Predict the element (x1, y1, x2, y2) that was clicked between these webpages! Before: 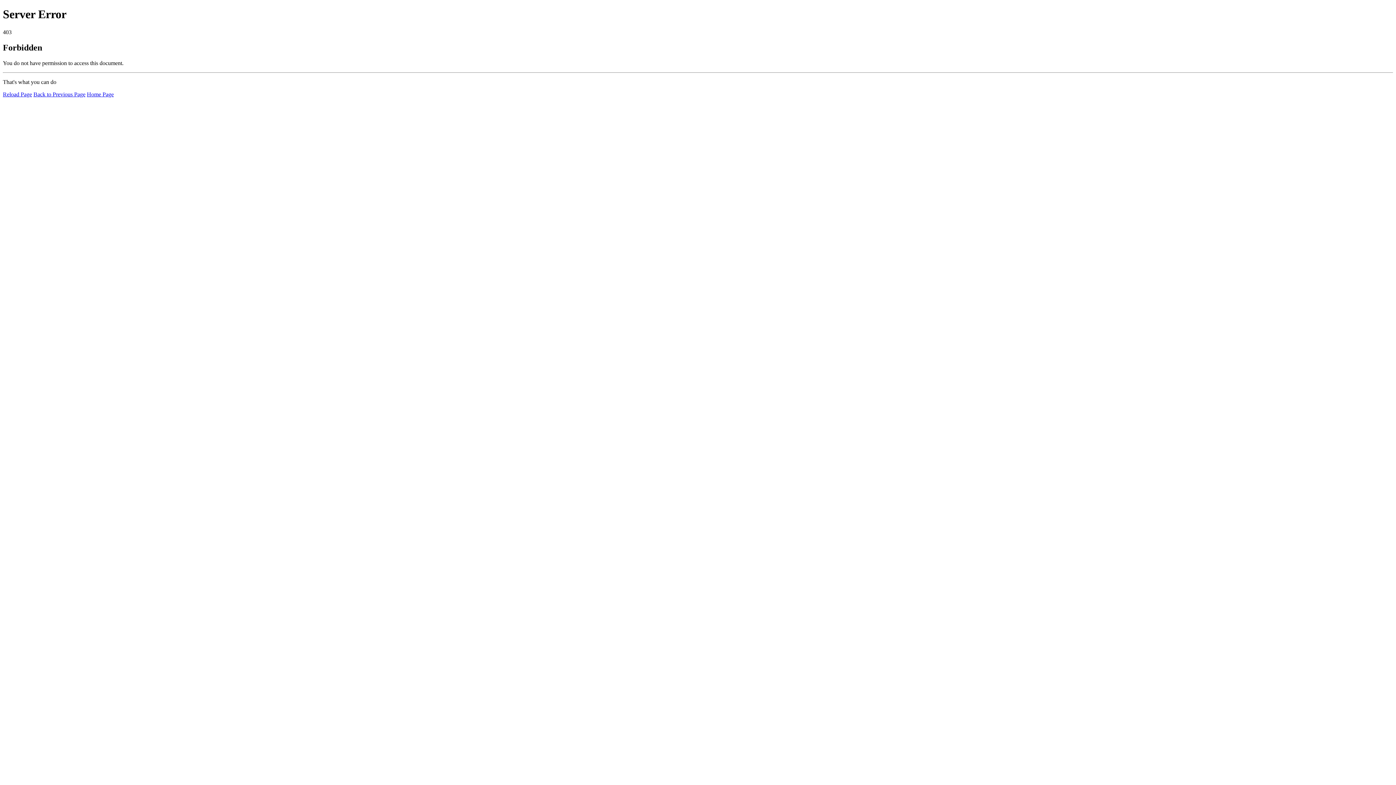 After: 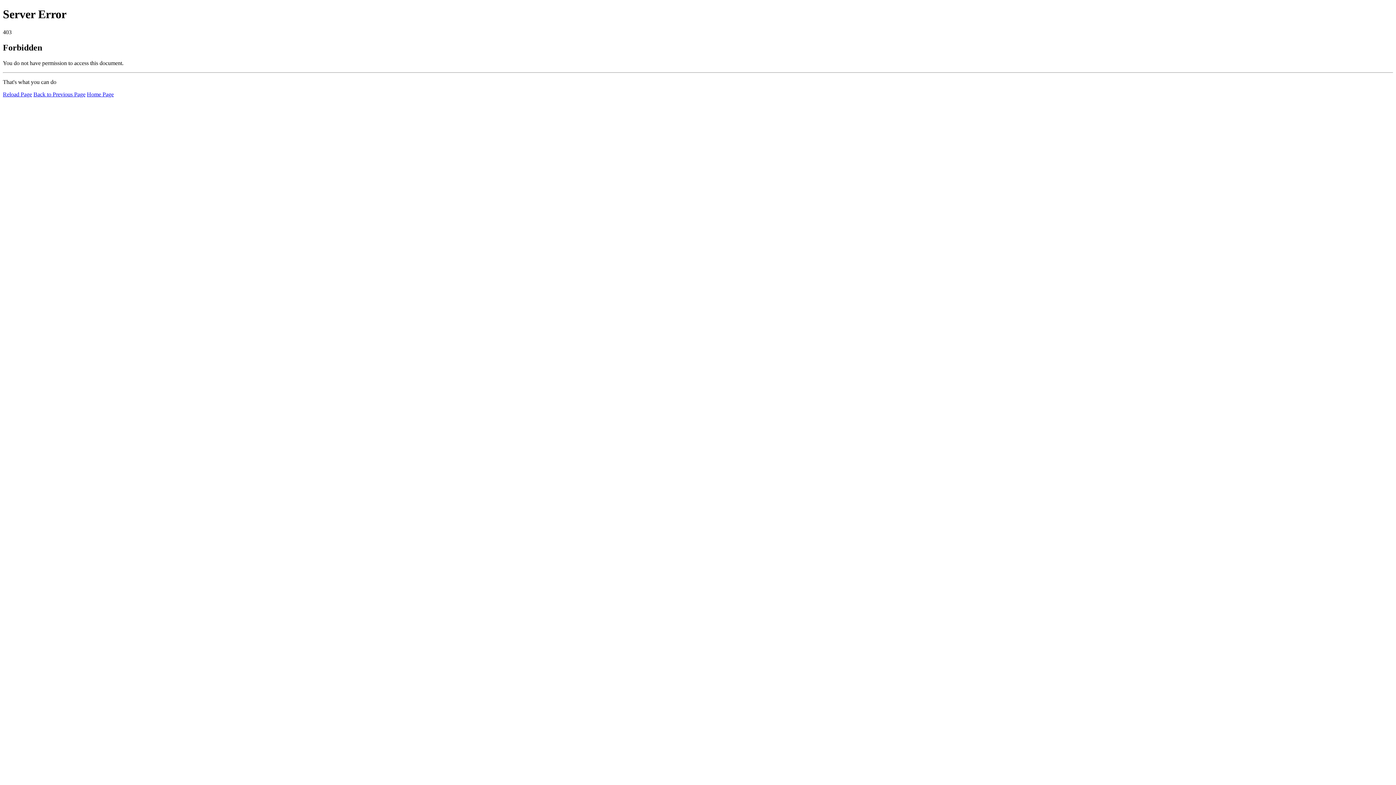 Action: bbox: (86, 91, 113, 97) label: Home Page